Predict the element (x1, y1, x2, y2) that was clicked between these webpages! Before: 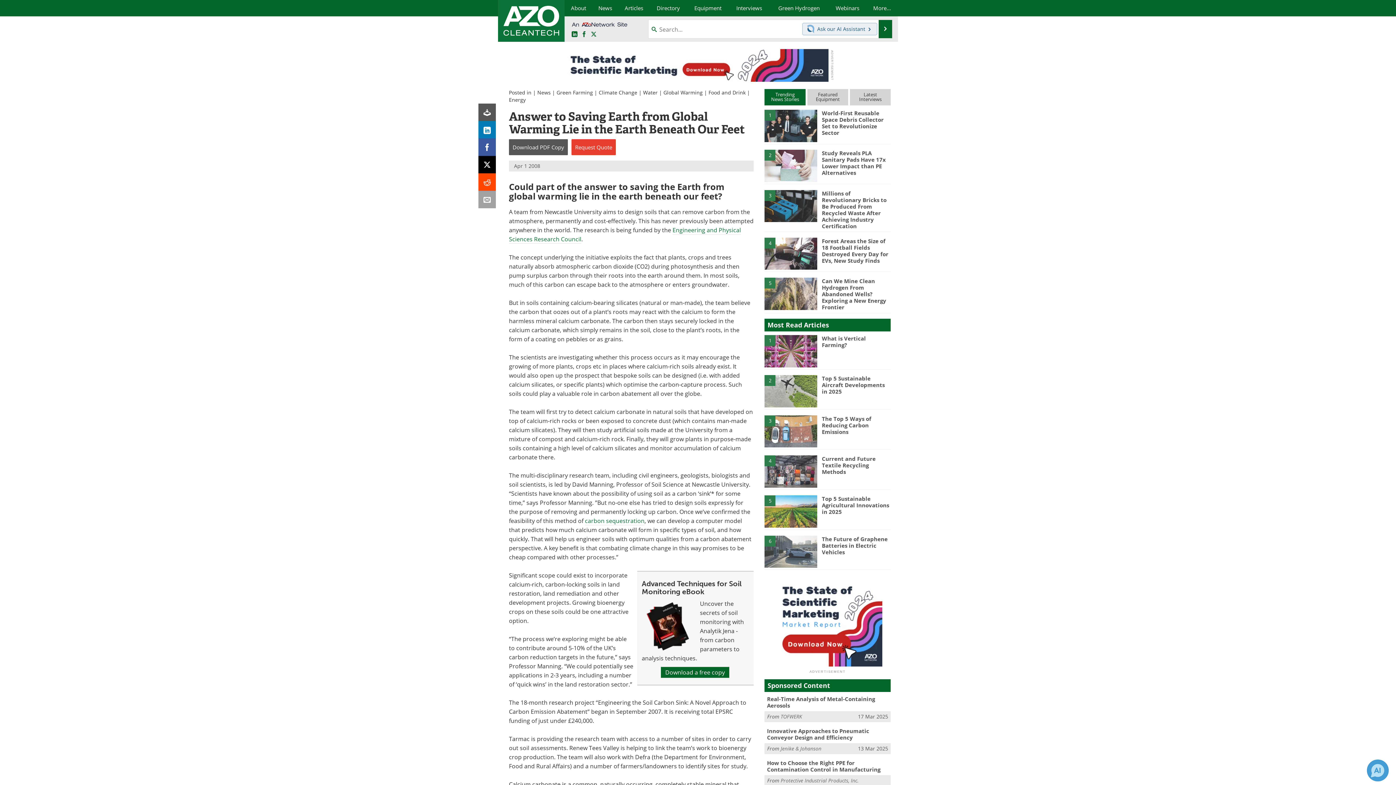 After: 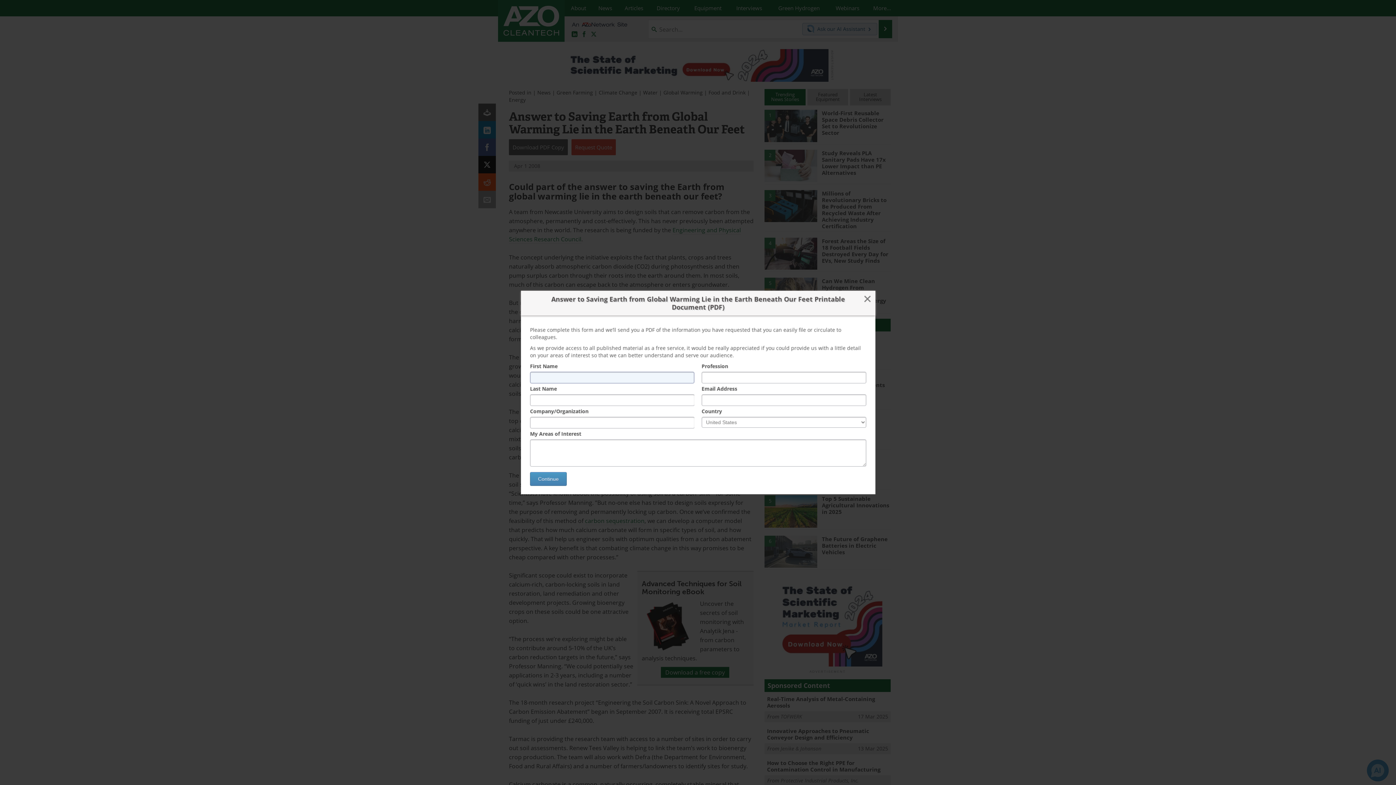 Action: bbox: (478, 103, 496, 121)